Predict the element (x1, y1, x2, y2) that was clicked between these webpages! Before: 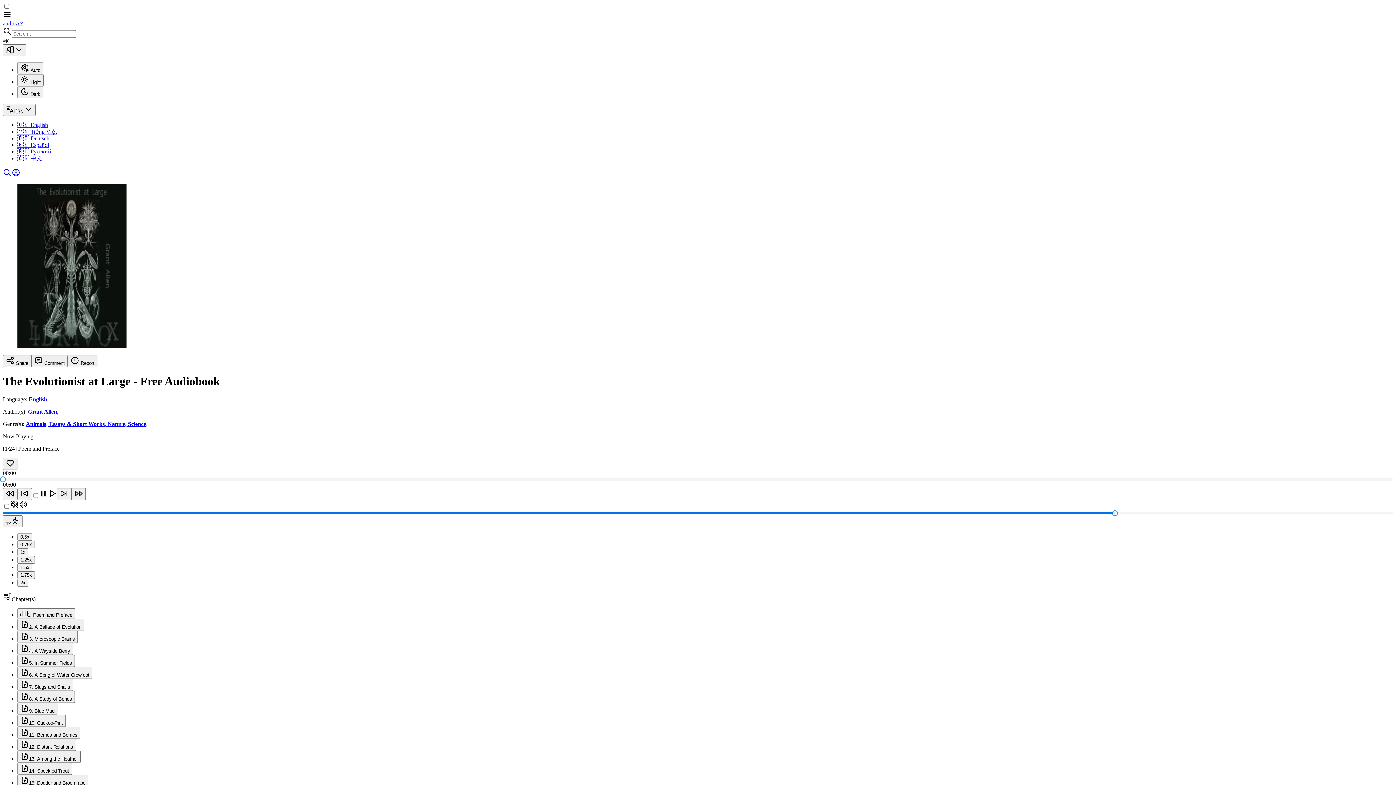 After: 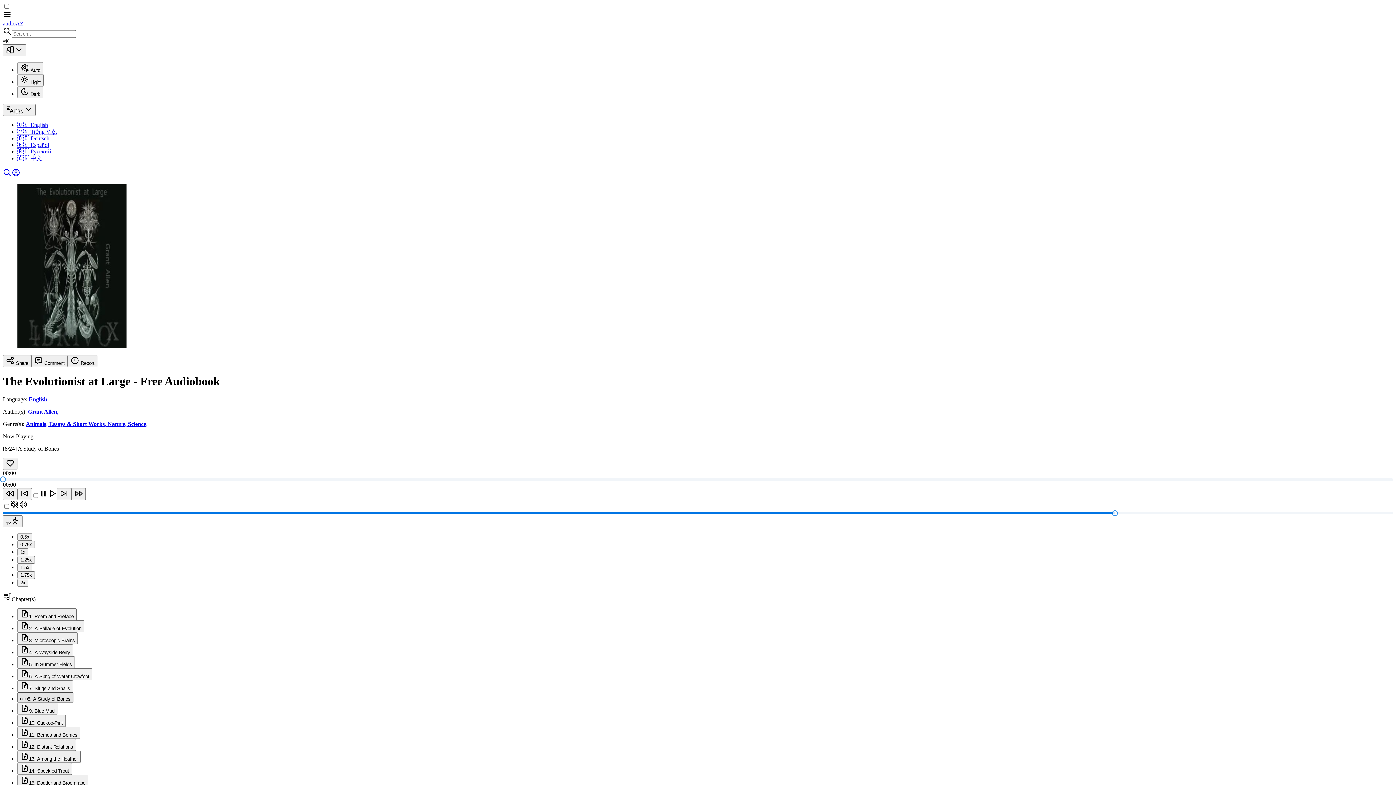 Action: bbox: (17, 691, 74, 703) label: 8. A Study of Bones